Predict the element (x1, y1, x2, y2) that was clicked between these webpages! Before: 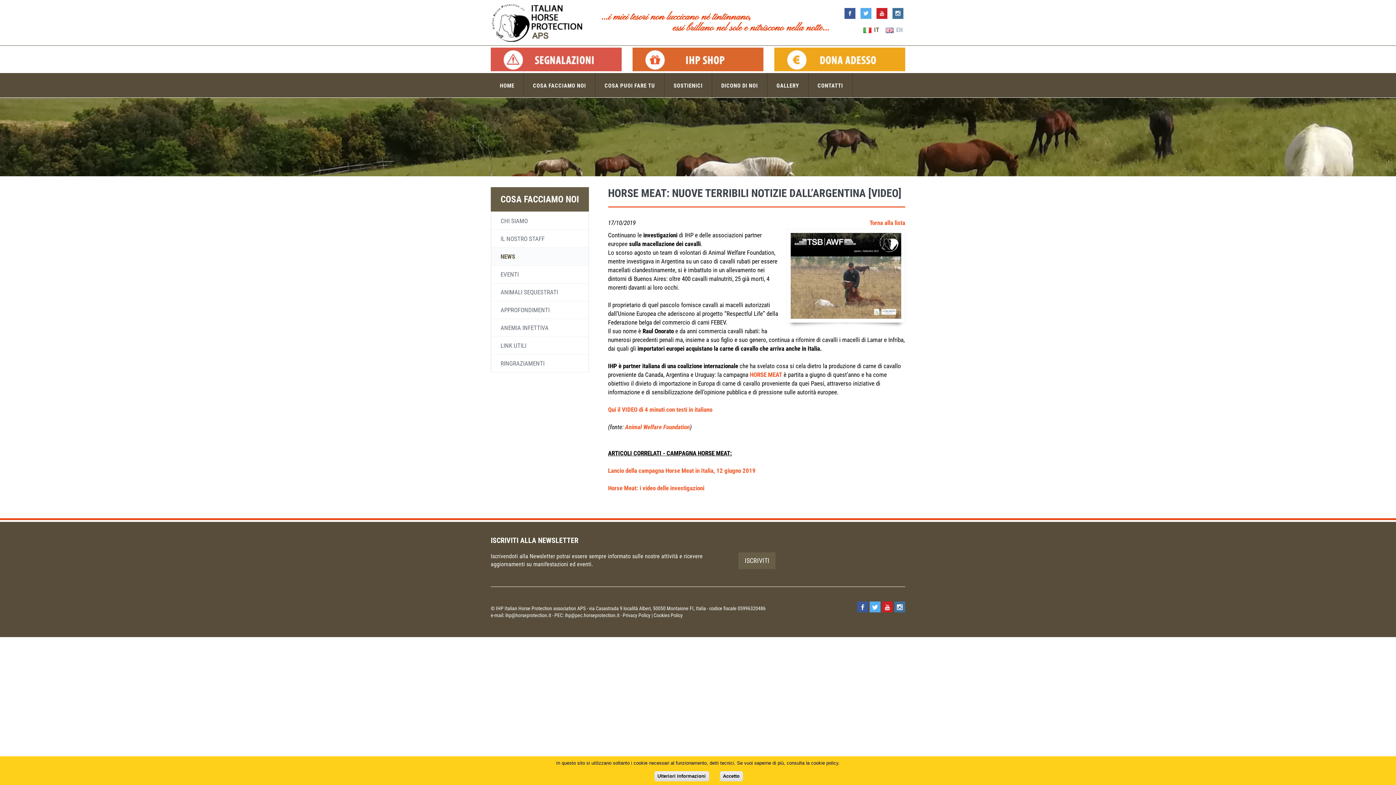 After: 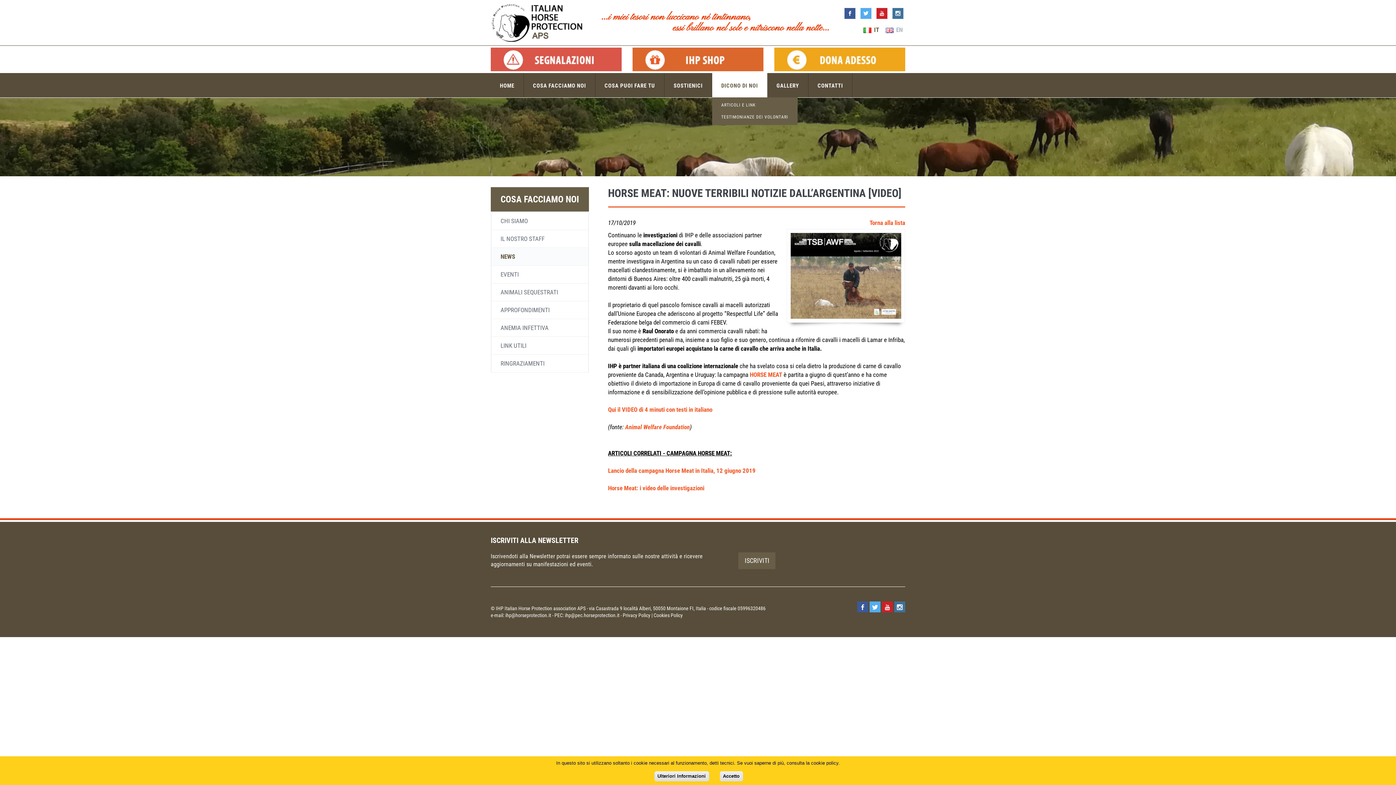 Action: label: DICONO DI NOI bbox: (712, 73, 767, 97)